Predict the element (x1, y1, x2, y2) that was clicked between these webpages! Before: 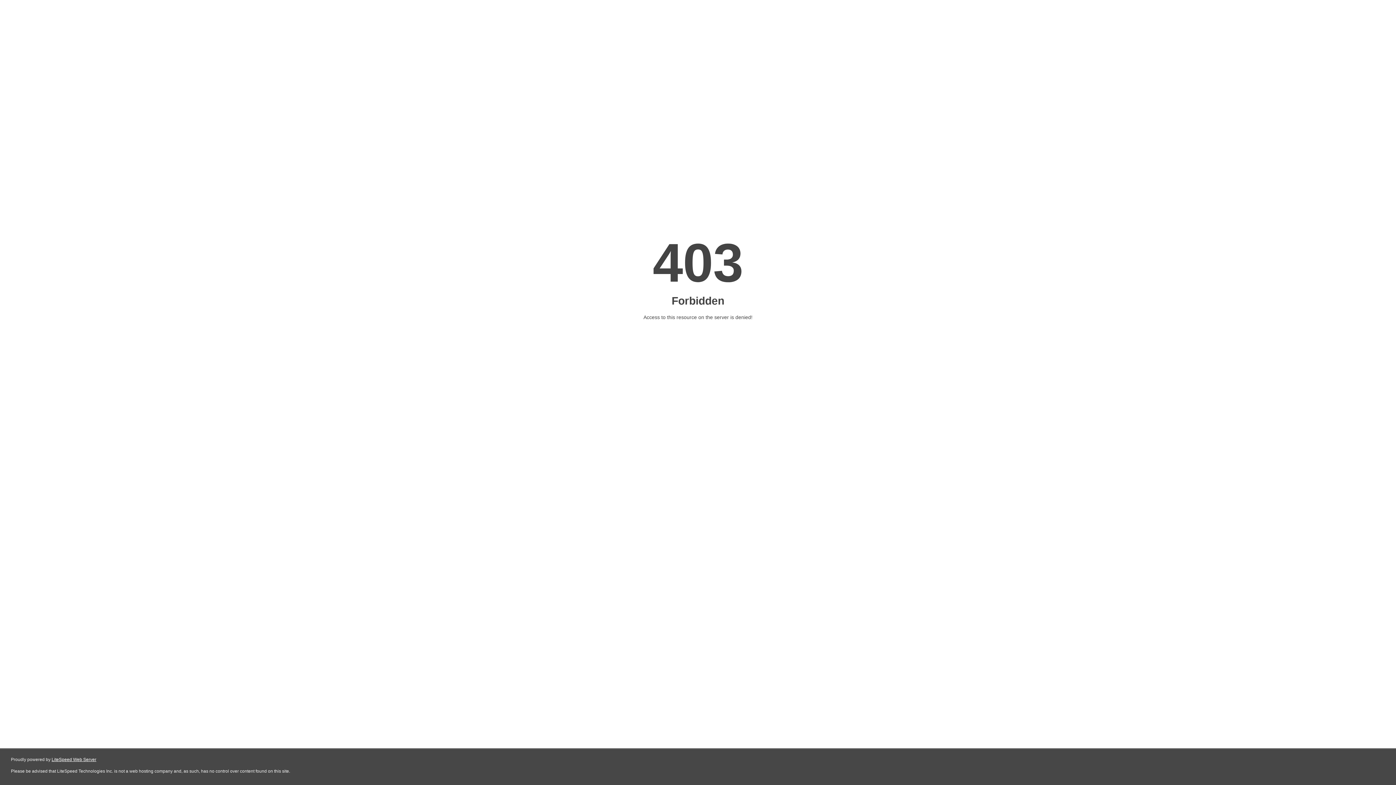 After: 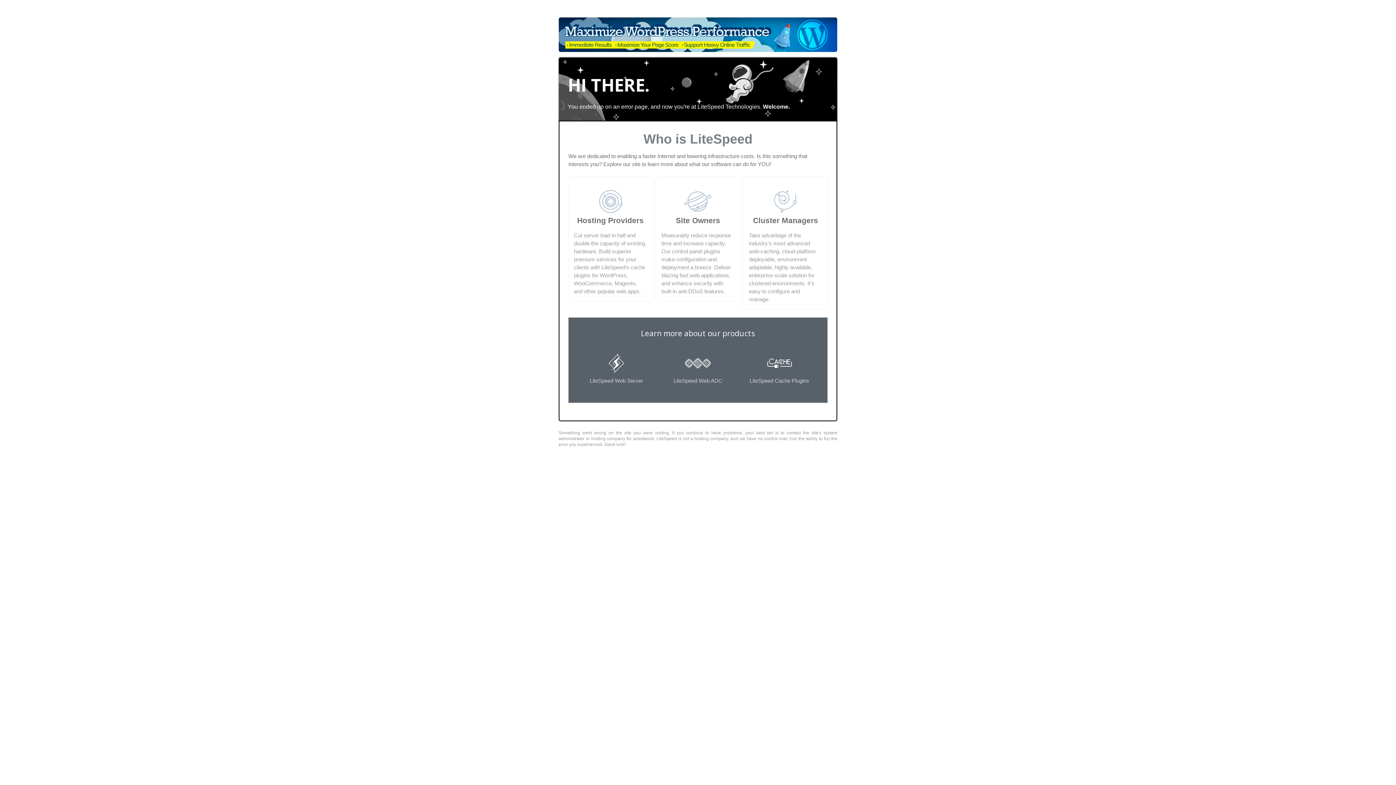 Action: label: LiteSpeed Web Server bbox: (51, 757, 96, 762)